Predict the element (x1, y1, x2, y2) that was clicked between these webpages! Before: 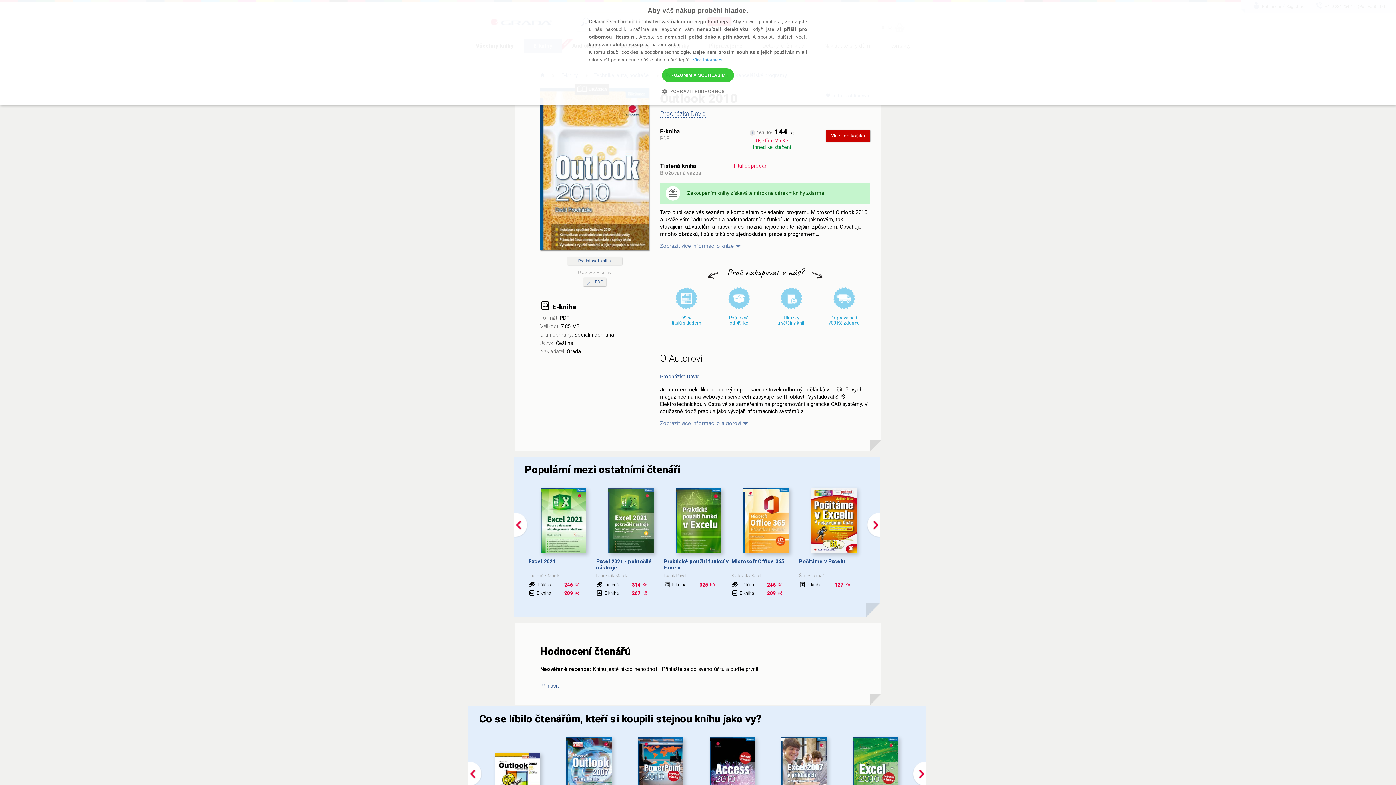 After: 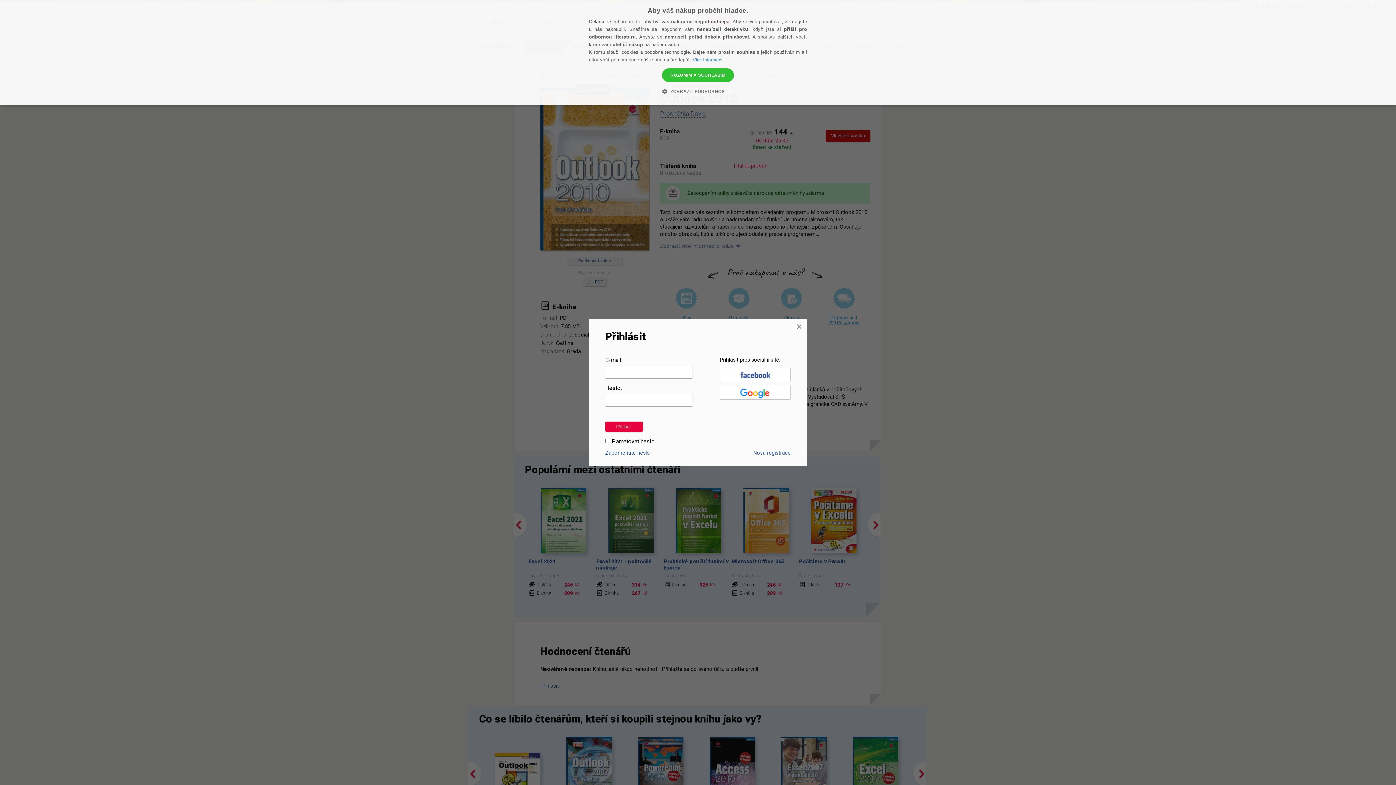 Action: bbox: (540, 682, 870, 690) label: Přihlásit